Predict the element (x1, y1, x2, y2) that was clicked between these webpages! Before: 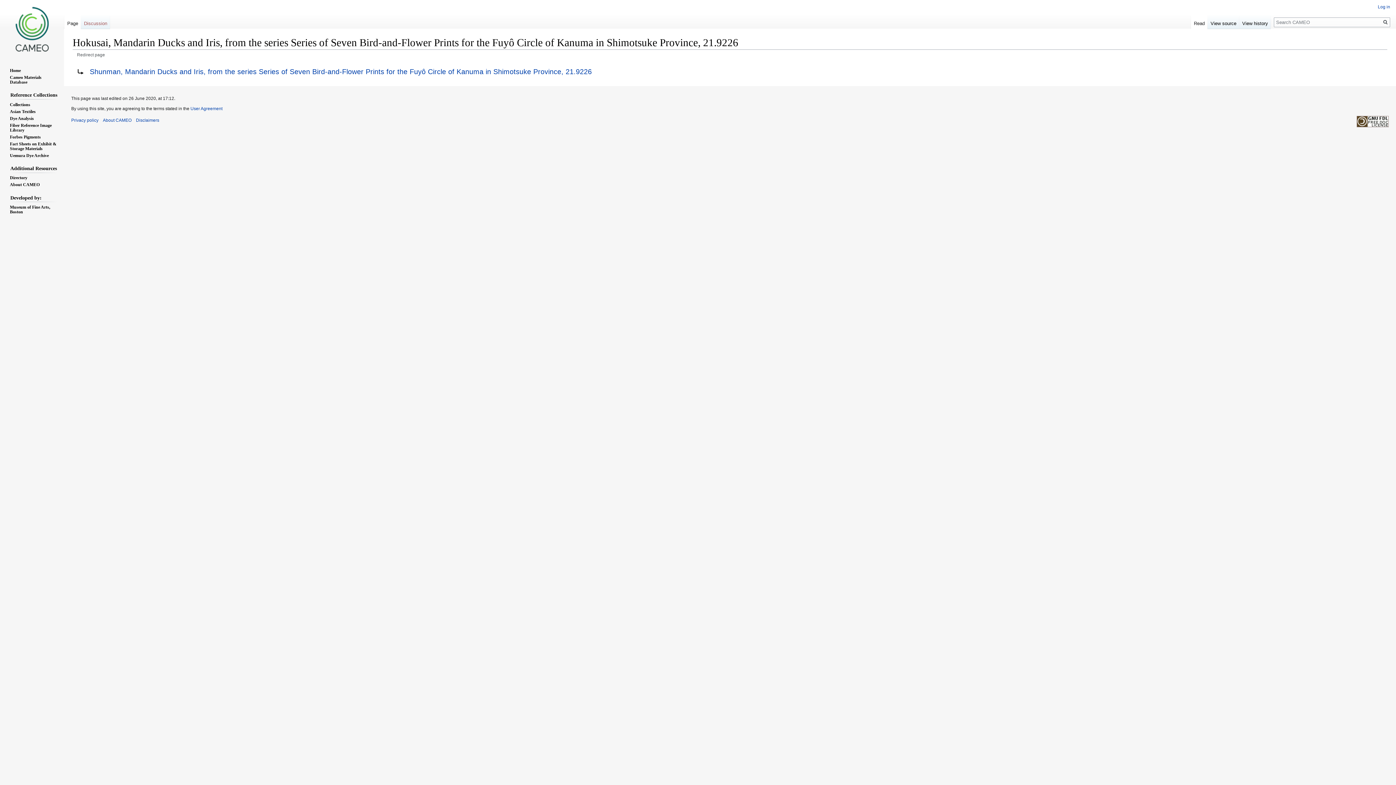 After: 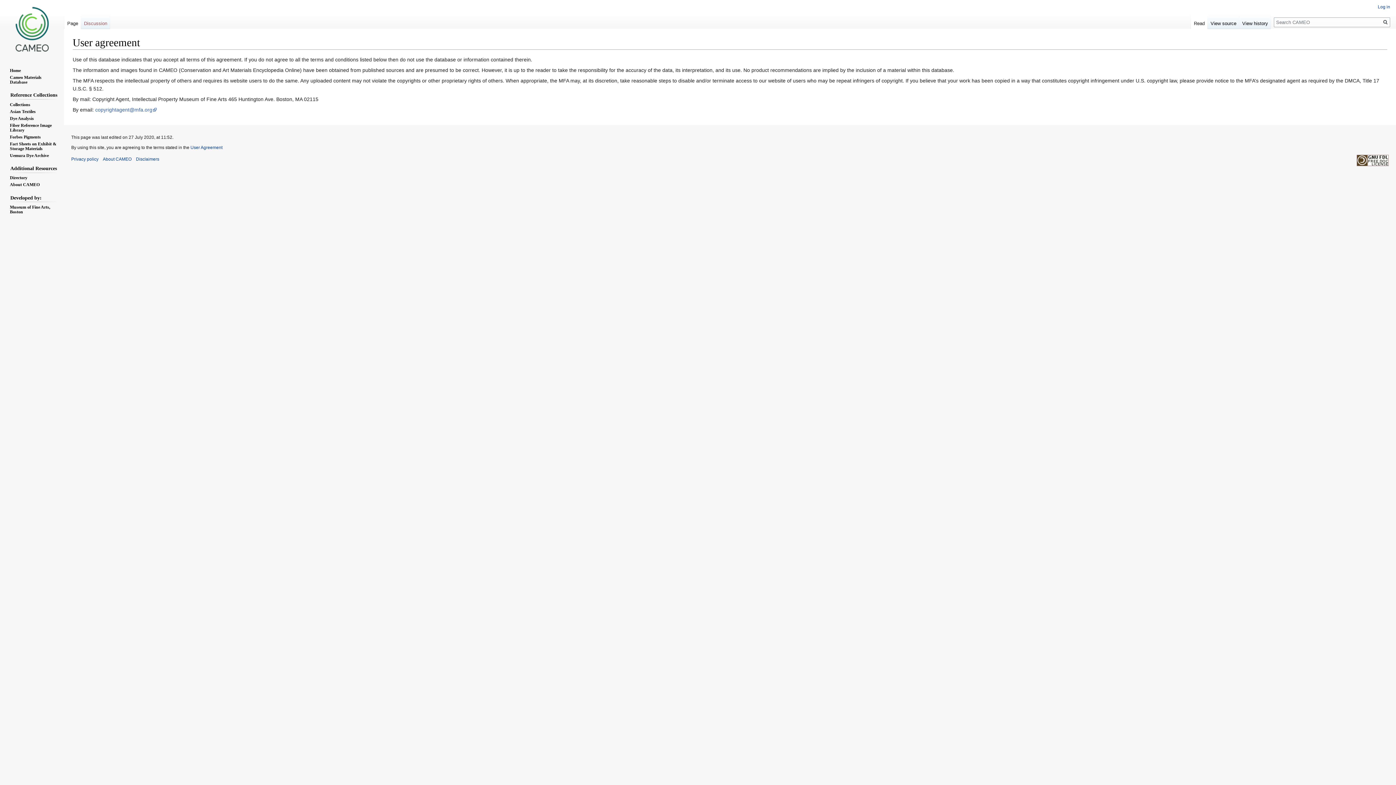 Action: bbox: (190, 106, 222, 111) label: User Agreement